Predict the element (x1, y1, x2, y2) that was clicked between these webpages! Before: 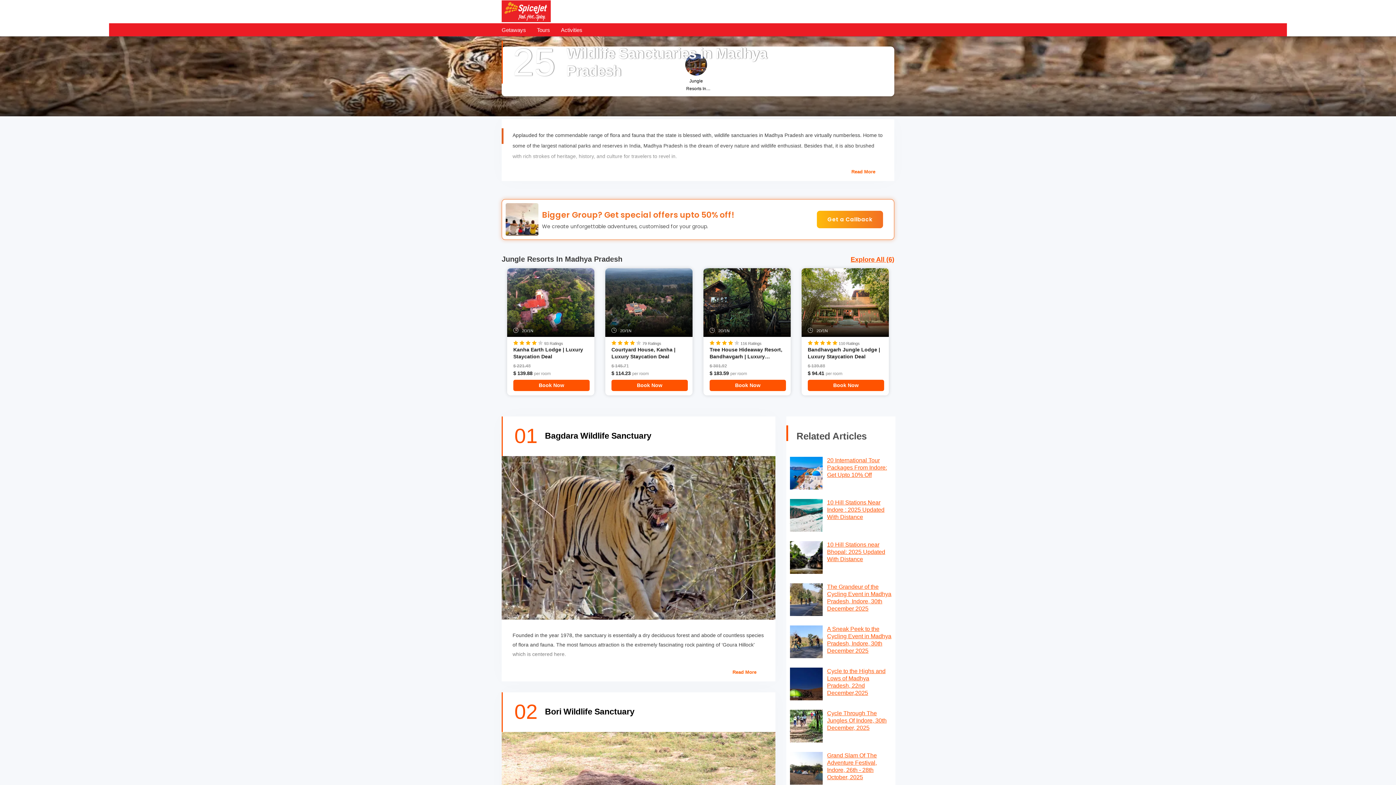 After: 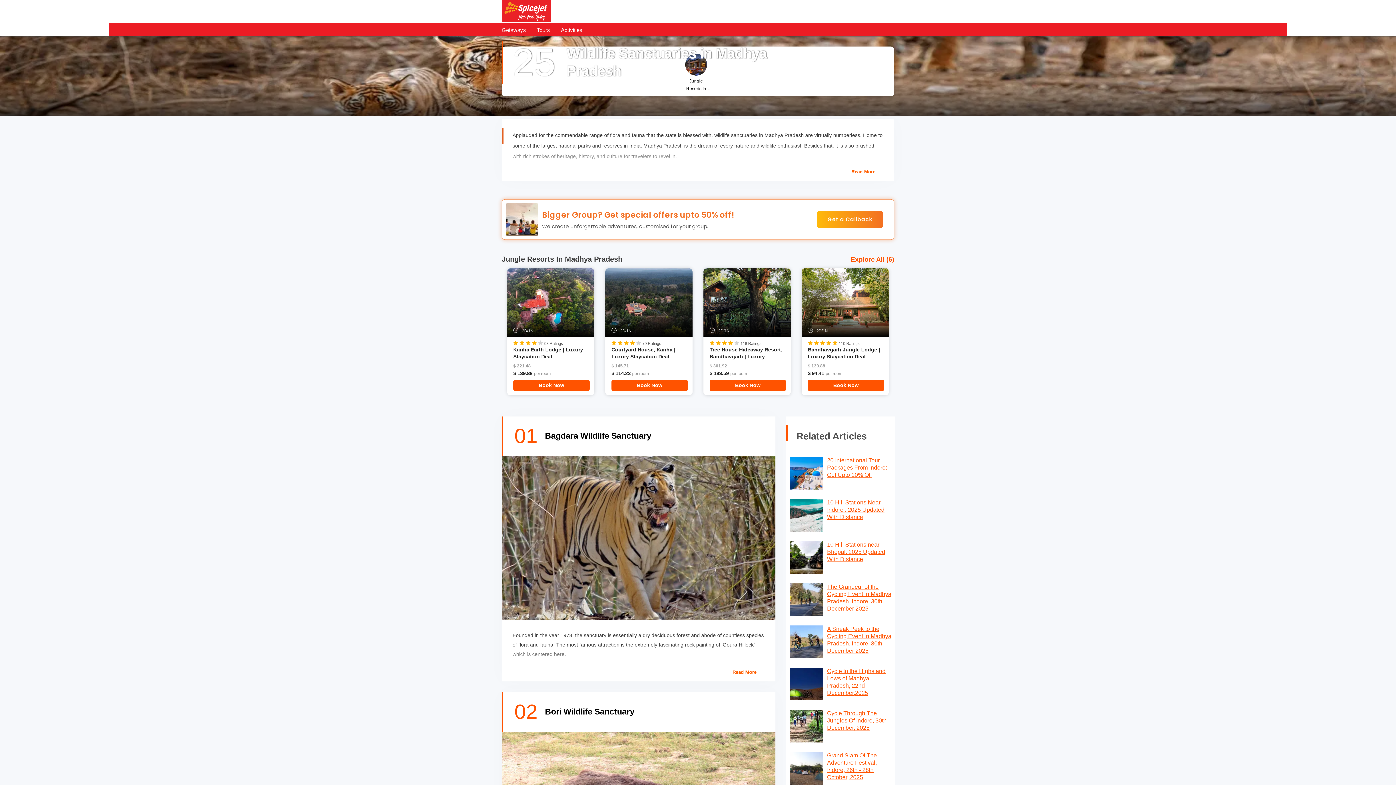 Action: label: 20 International Tour Packages From Indore: Get Upto 10% Off bbox: (827, 457, 892, 478)